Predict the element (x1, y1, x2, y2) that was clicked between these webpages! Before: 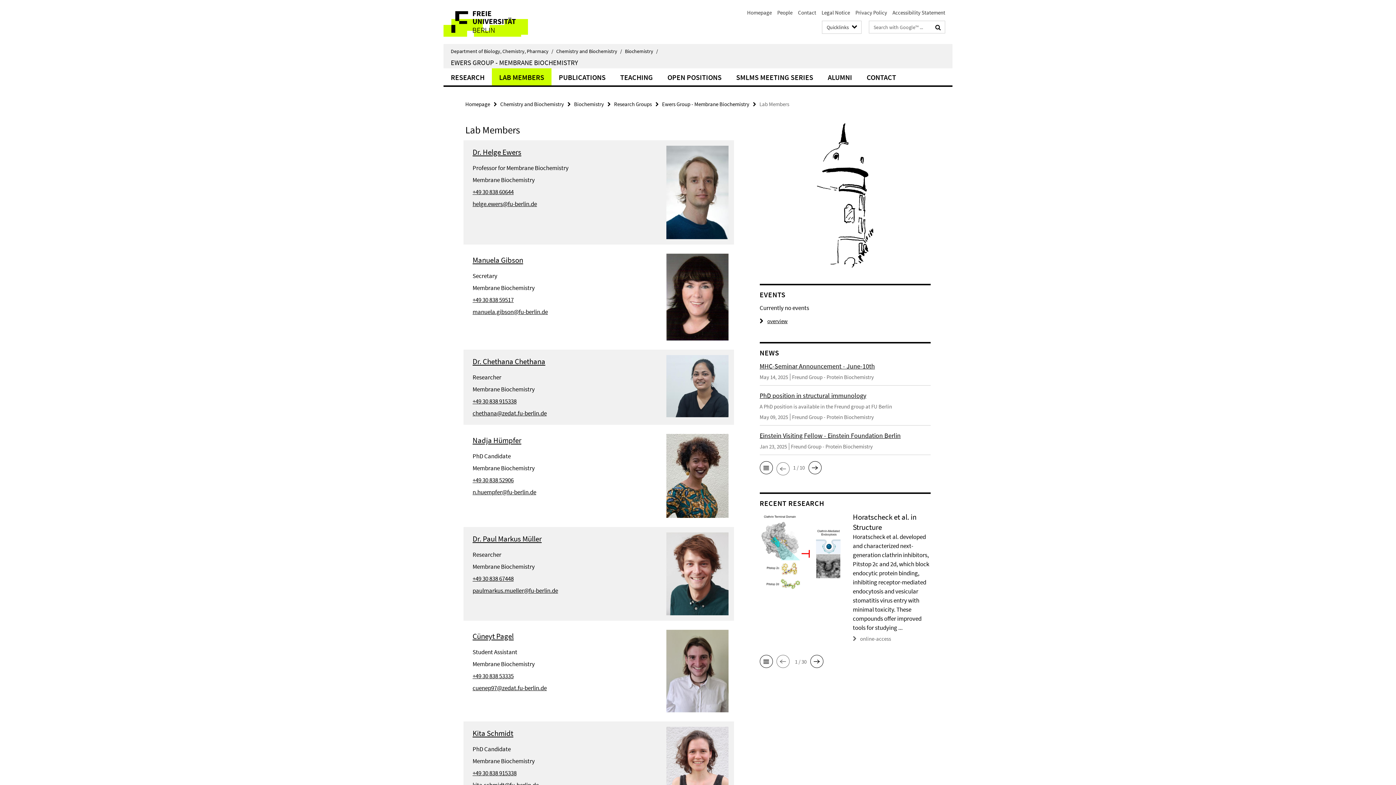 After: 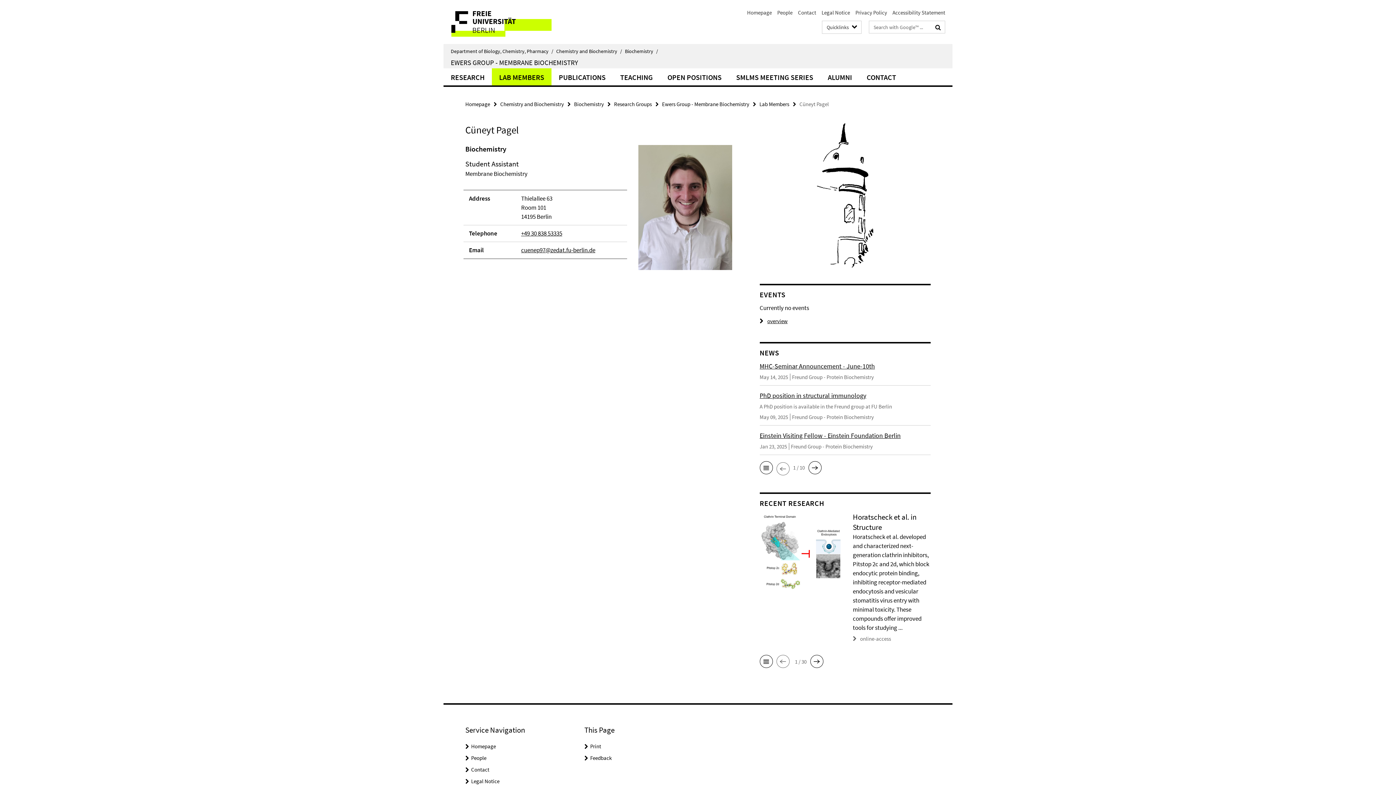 Action: label: Cüneyt Pagel bbox: (472, 631, 513, 641)